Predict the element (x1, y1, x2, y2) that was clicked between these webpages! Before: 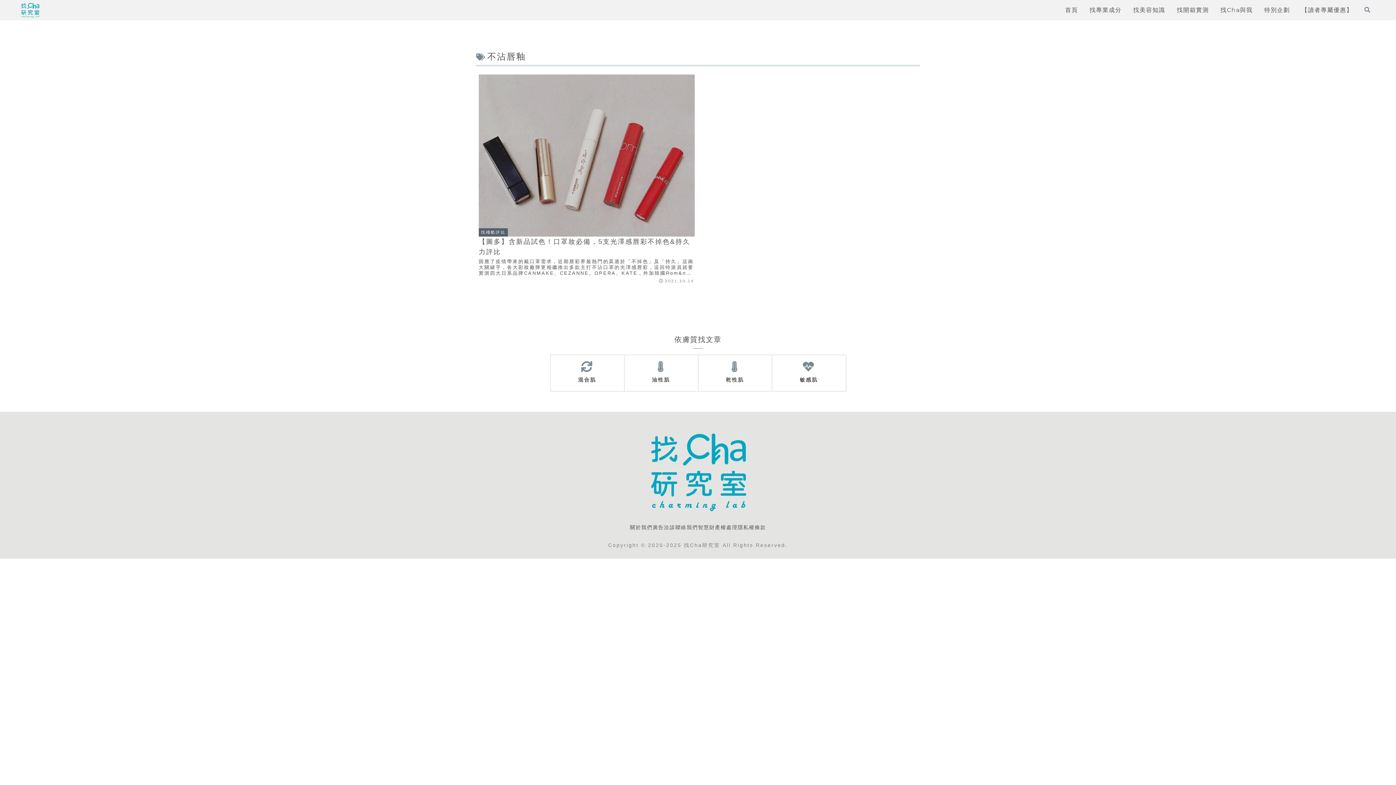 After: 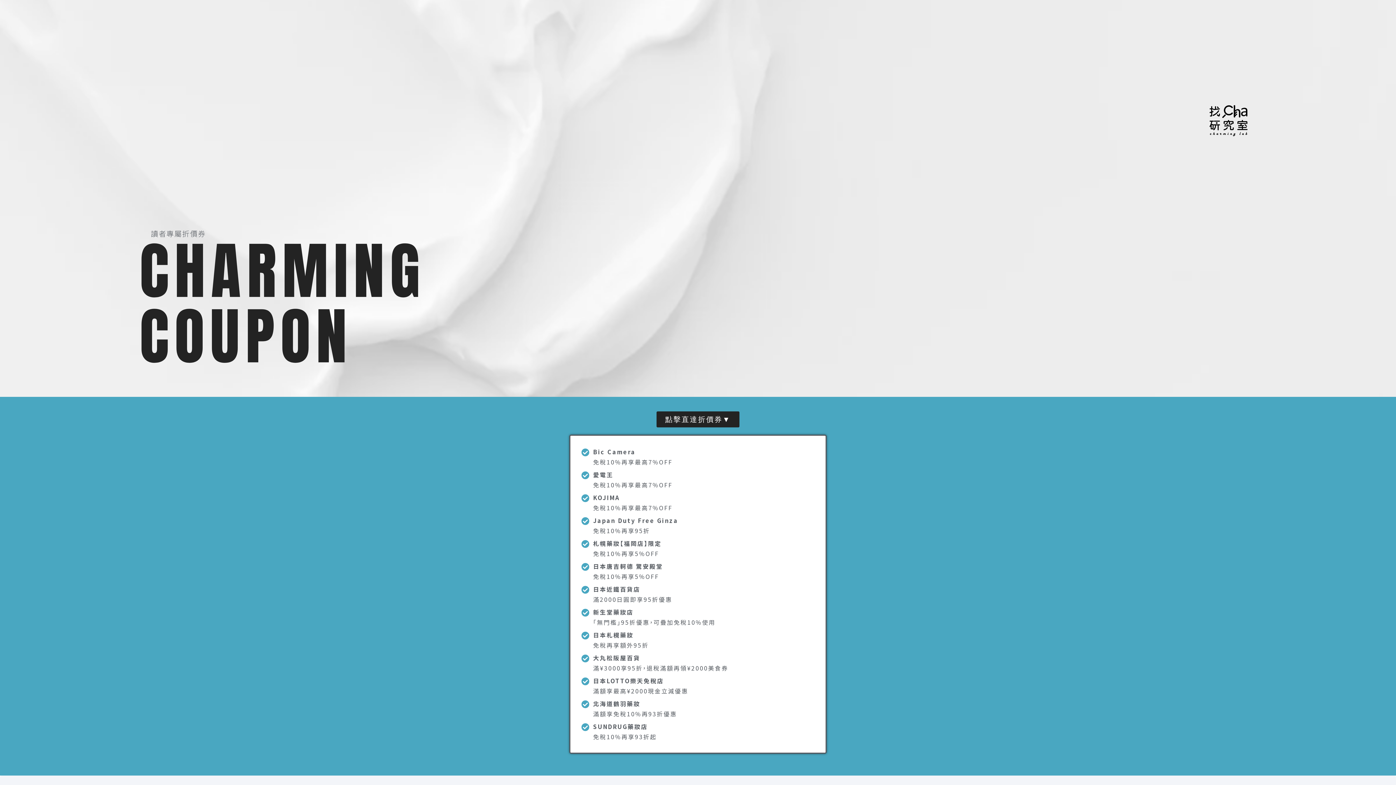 Action: label: 【讀者專屬優惠】 bbox: (1301, 2, 1353, 17)